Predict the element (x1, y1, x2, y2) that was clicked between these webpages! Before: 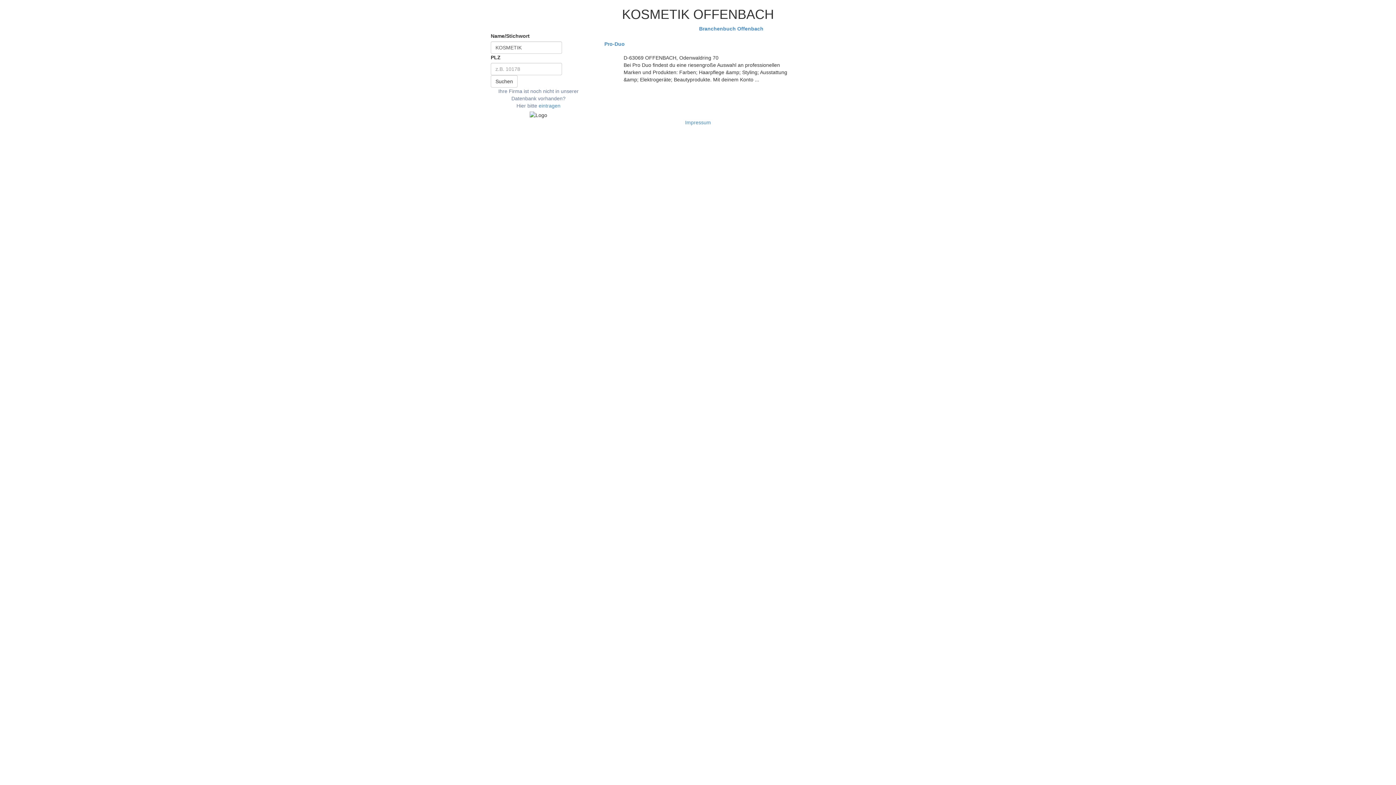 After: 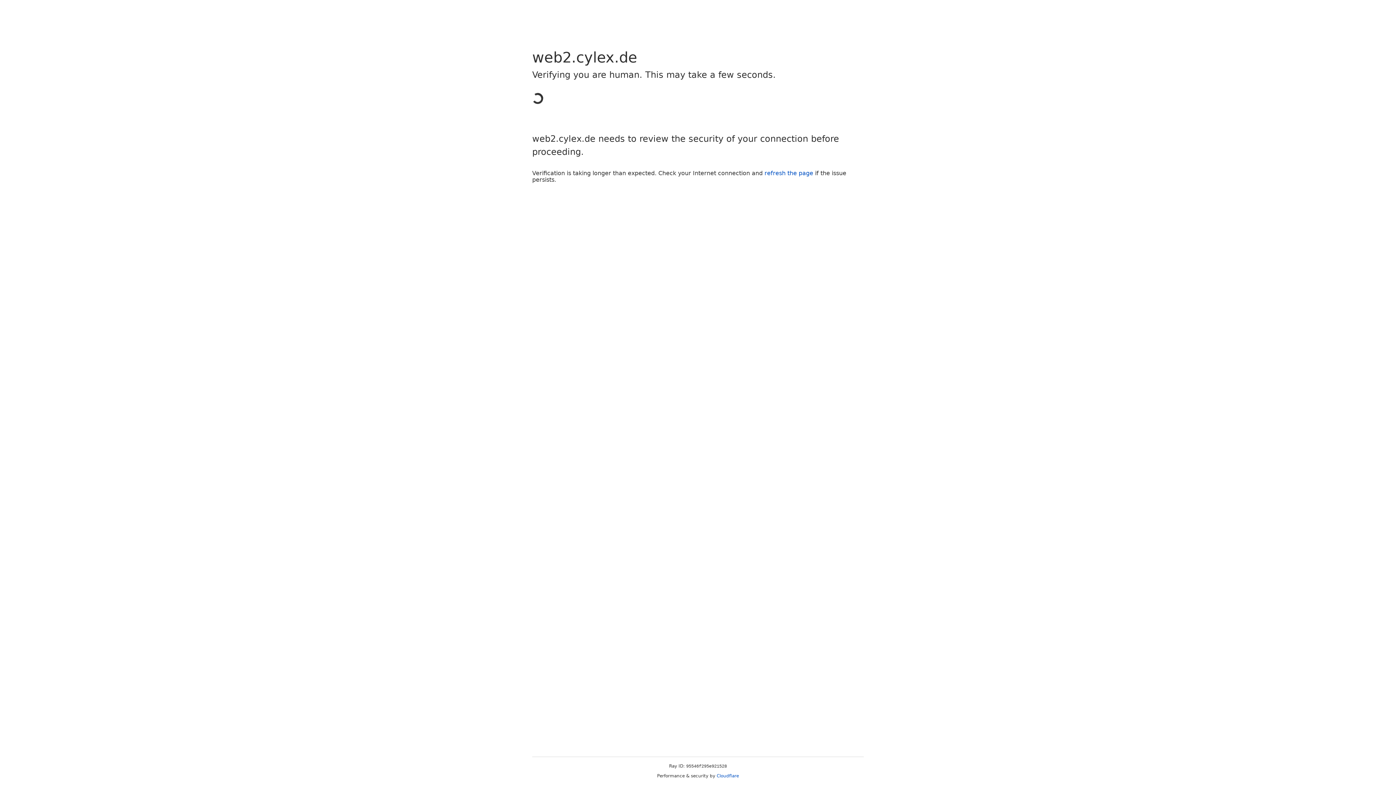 Action: bbox: (538, 102, 560, 108) label: eintragen